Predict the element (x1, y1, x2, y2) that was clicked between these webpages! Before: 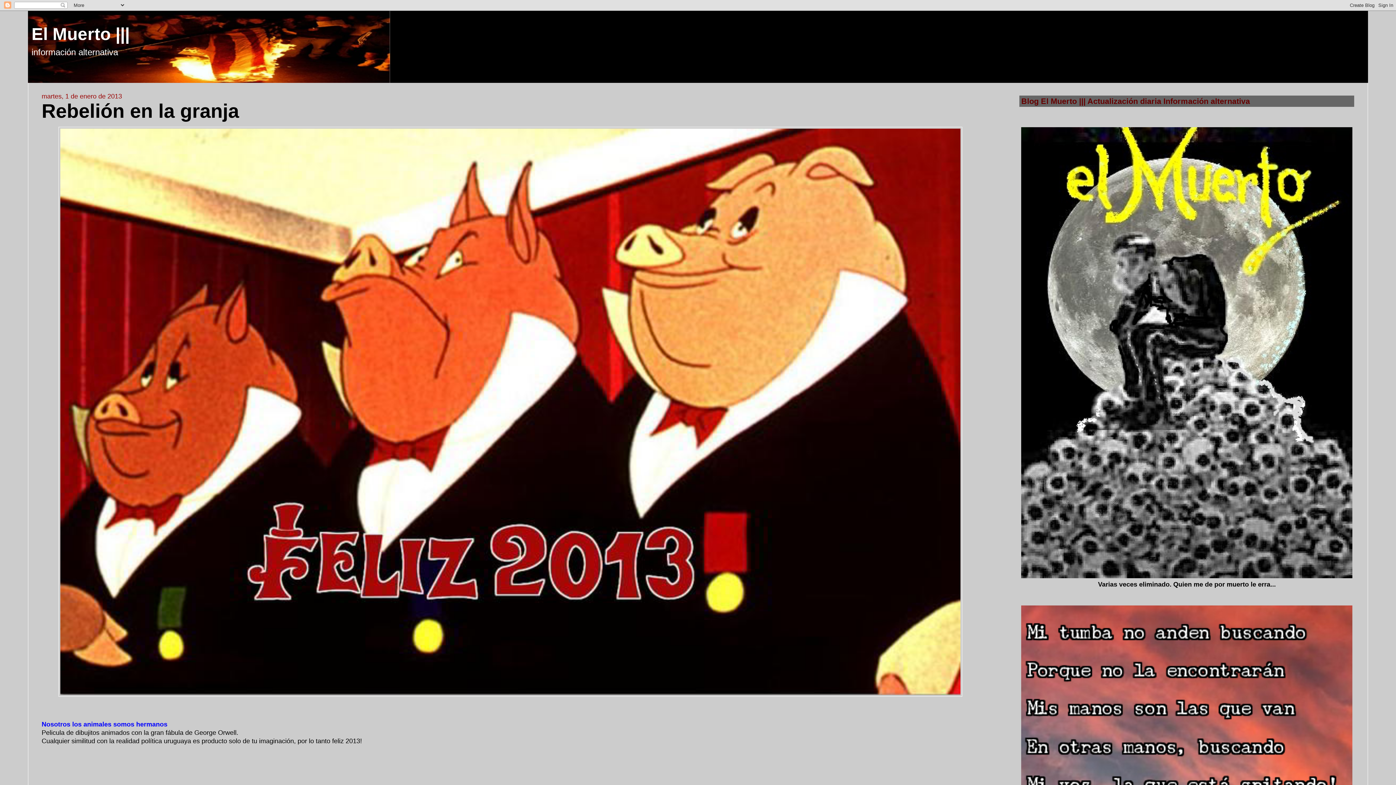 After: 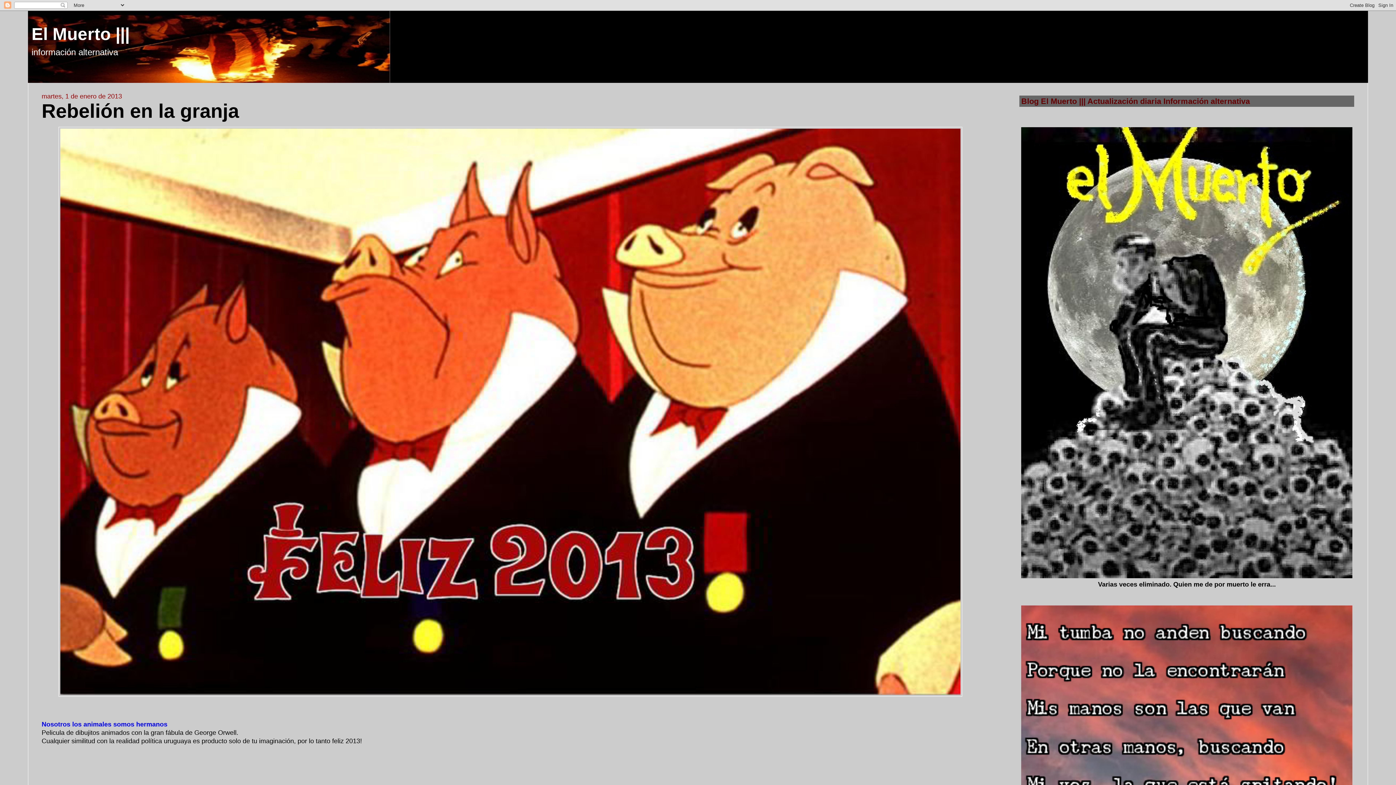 Action: bbox: (41, 100, 239, 121) label: Rebelión en la granja